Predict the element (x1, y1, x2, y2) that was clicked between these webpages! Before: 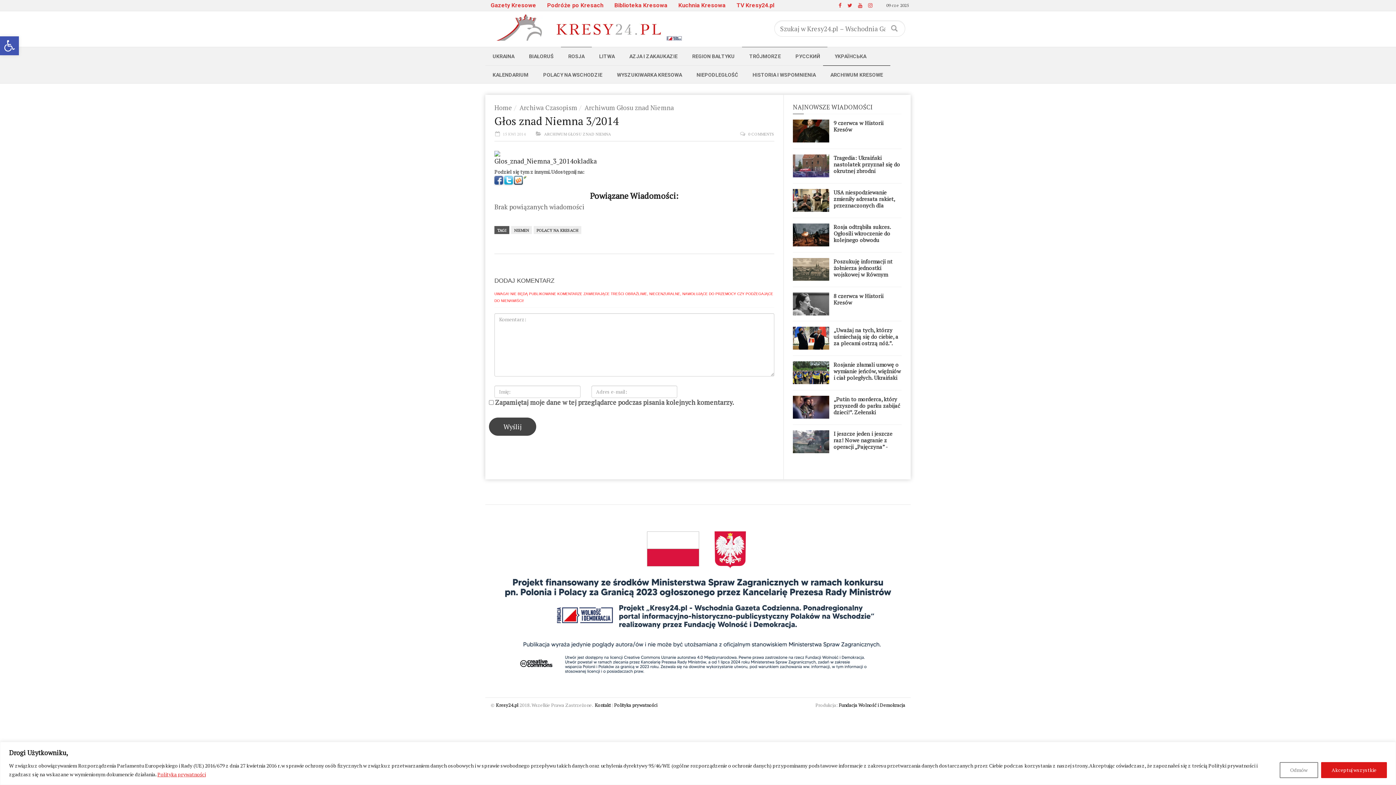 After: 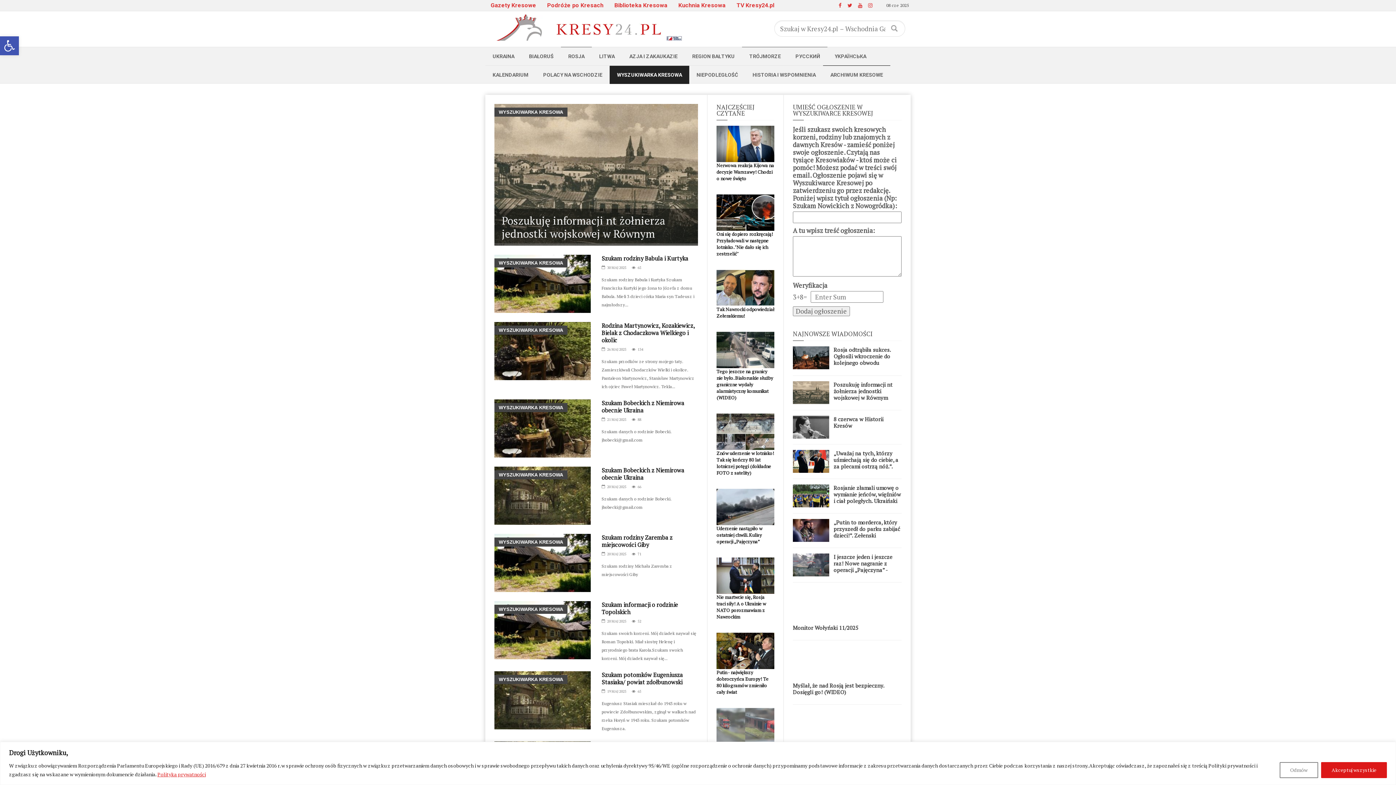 Action: label: WYSZUKIWARKA KRESOWA bbox: (609, 65, 689, 84)